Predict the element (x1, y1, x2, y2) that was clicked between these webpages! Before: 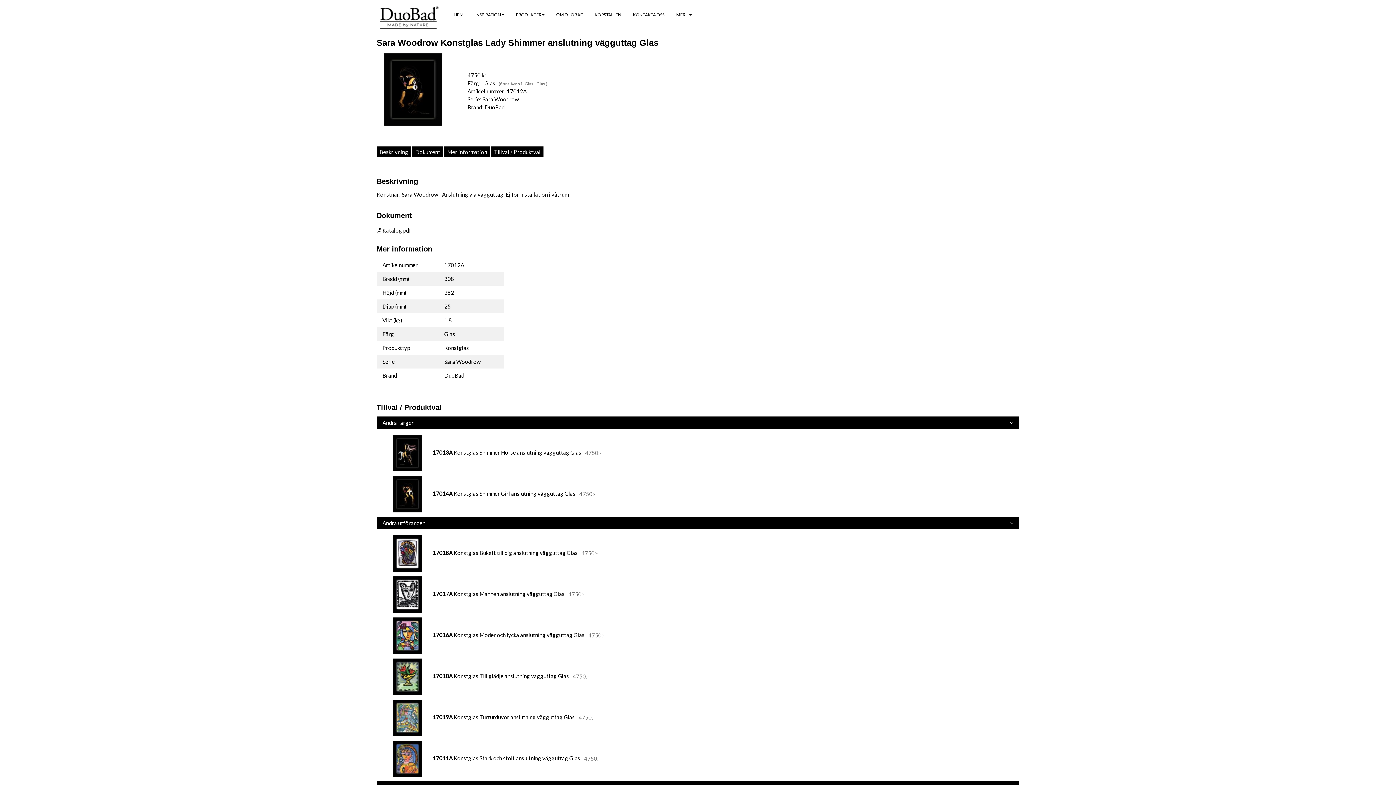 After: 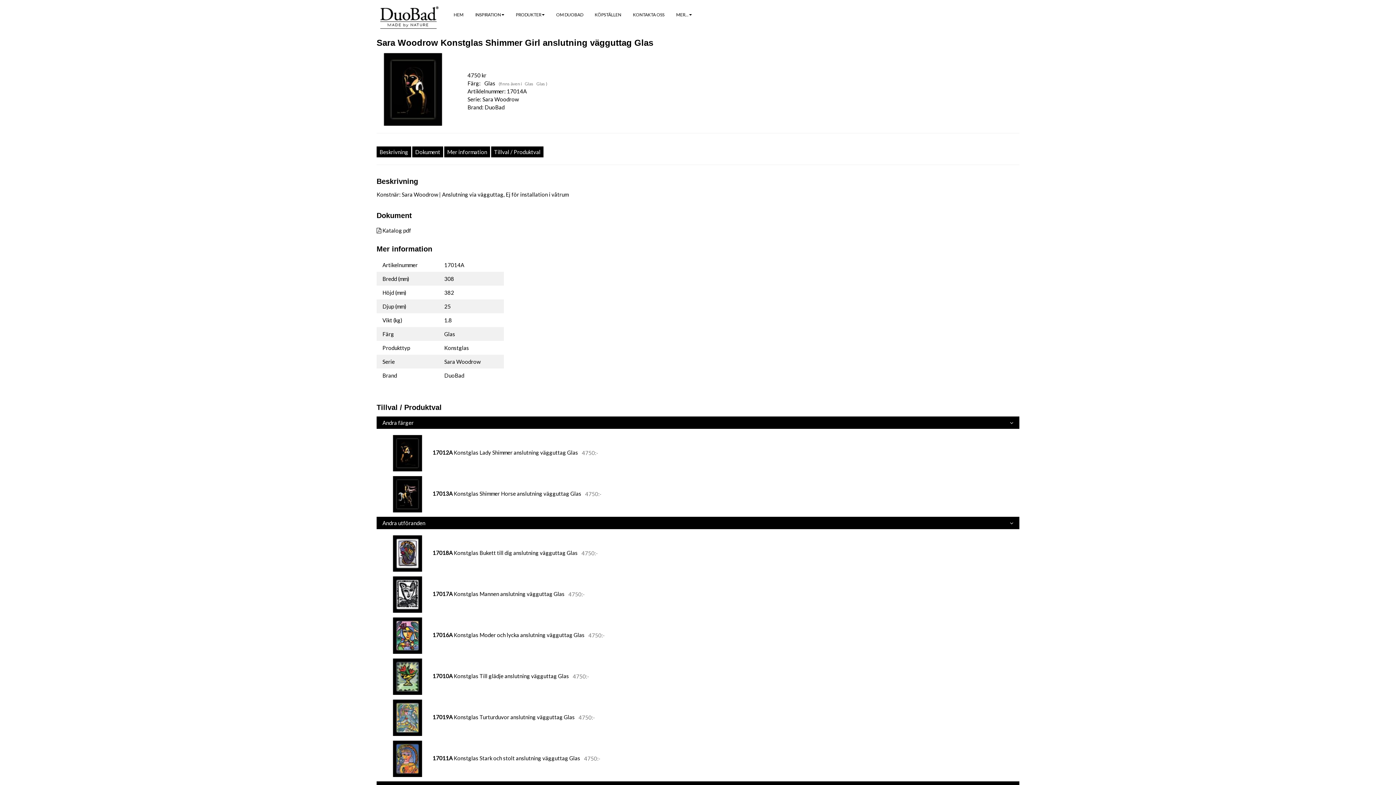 Action: bbox: (536, 81, 546, 86) label: Glas 